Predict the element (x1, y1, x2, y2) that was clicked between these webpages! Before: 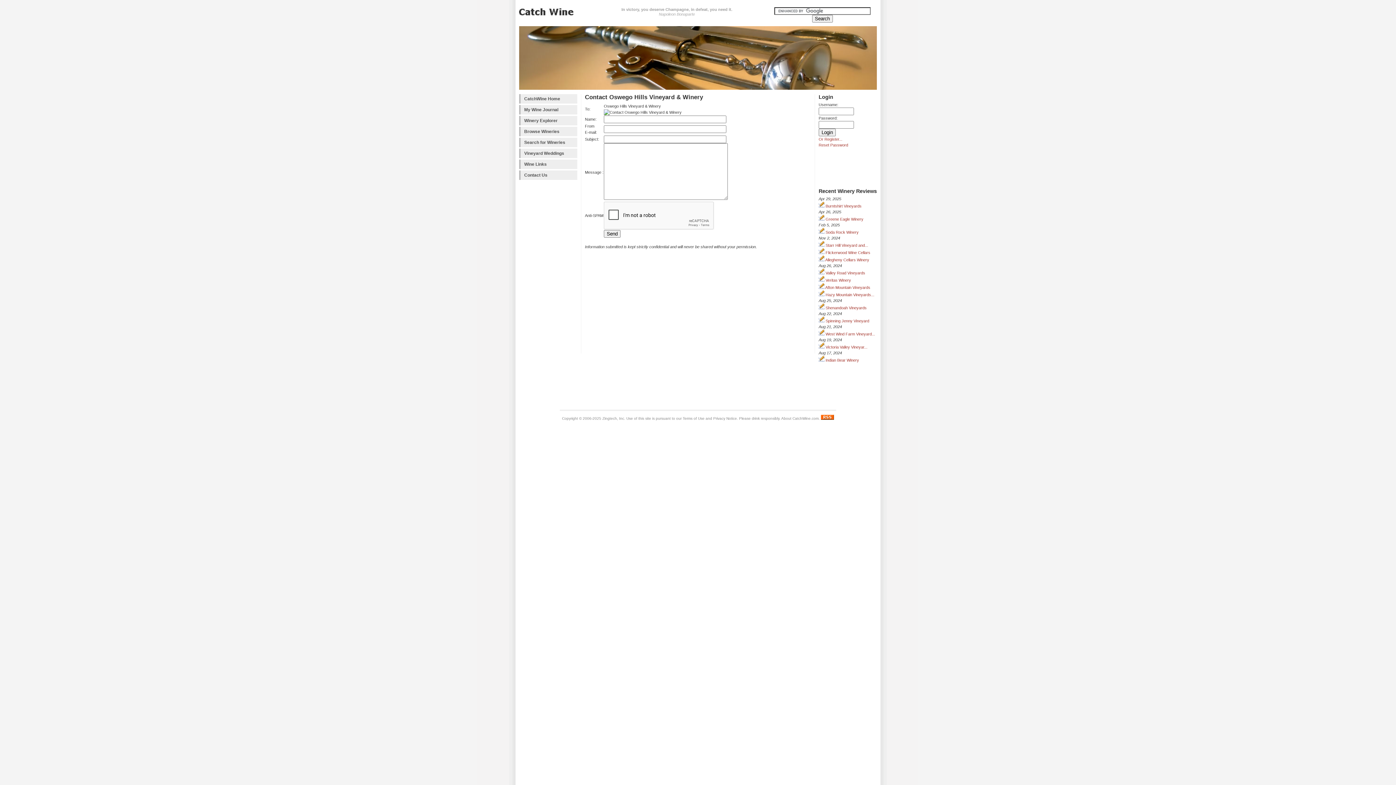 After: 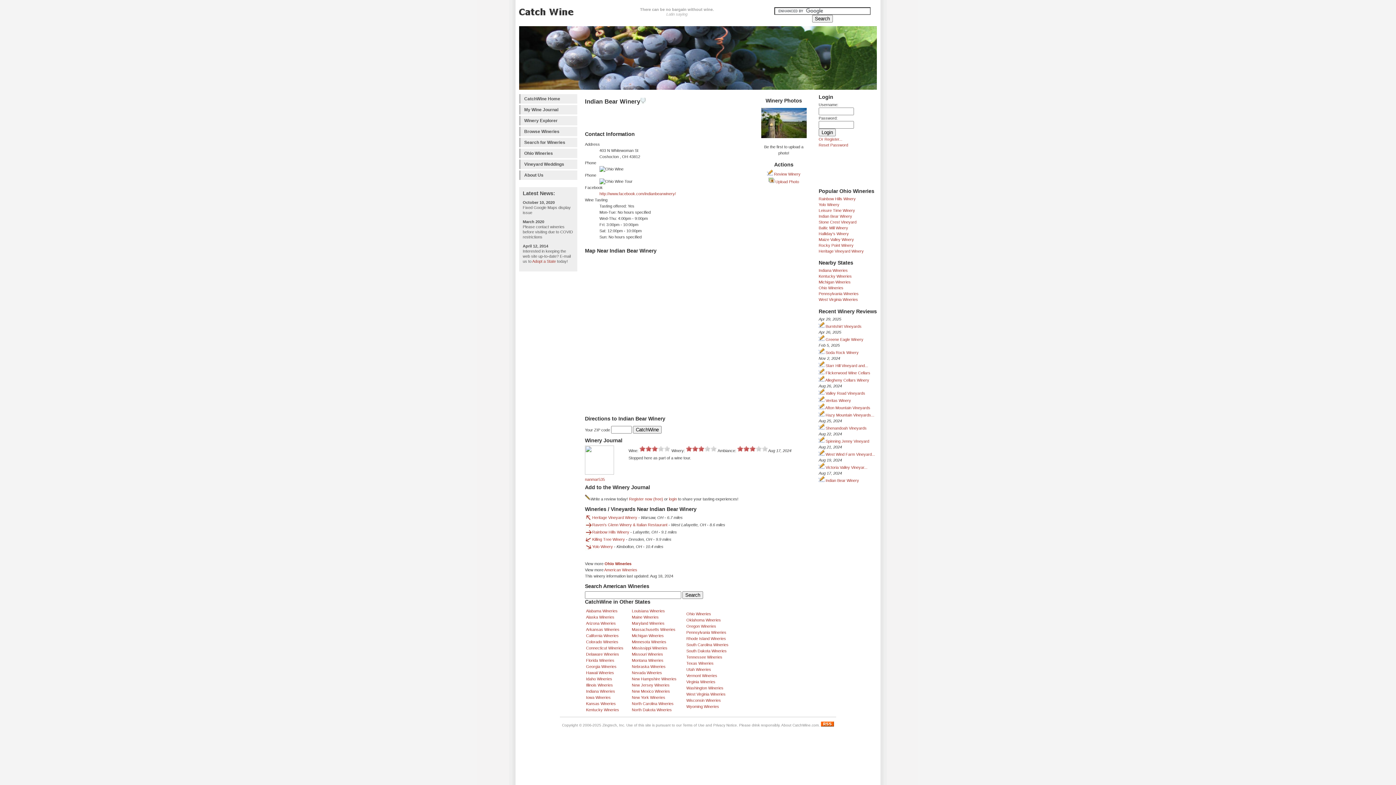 Action: label:  Indian Bear Winery bbox: (818, 358, 859, 362)